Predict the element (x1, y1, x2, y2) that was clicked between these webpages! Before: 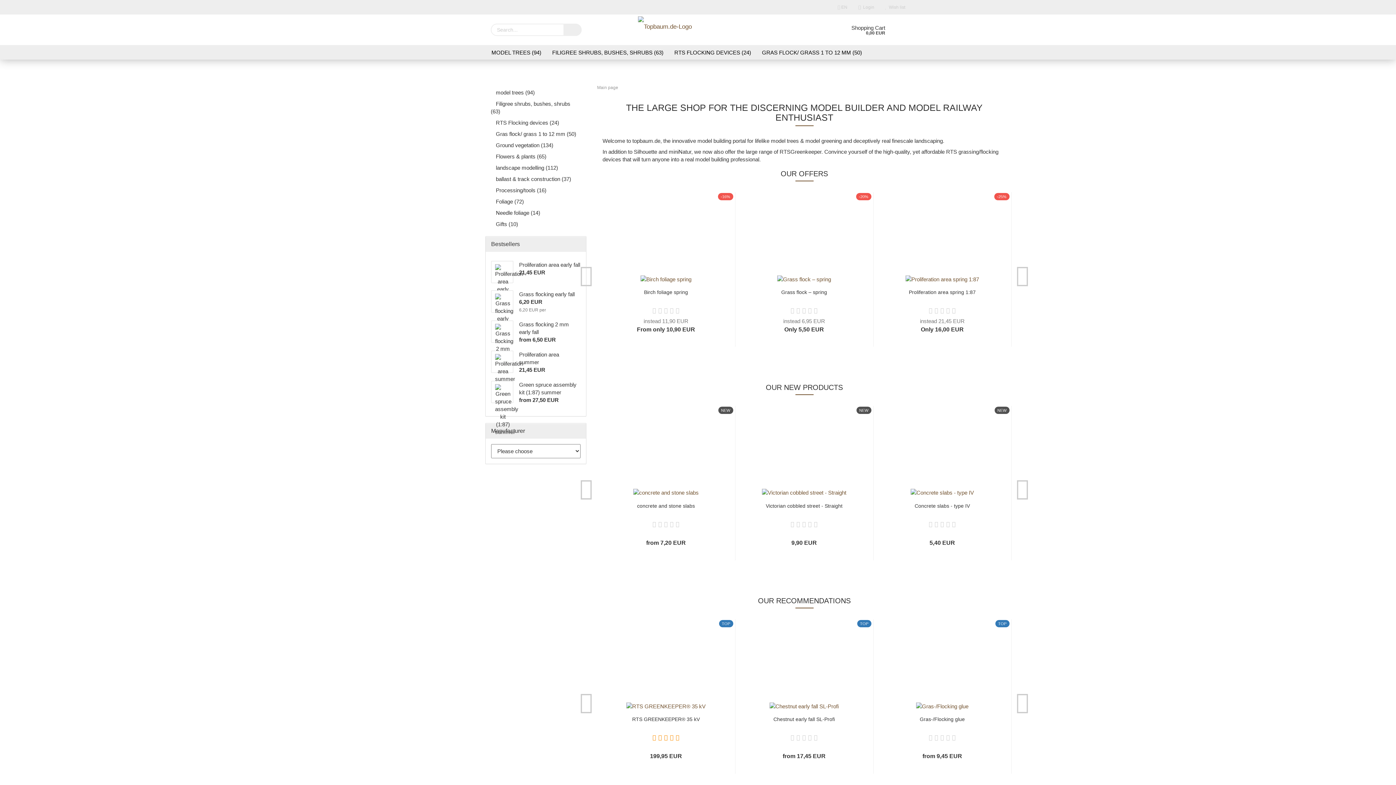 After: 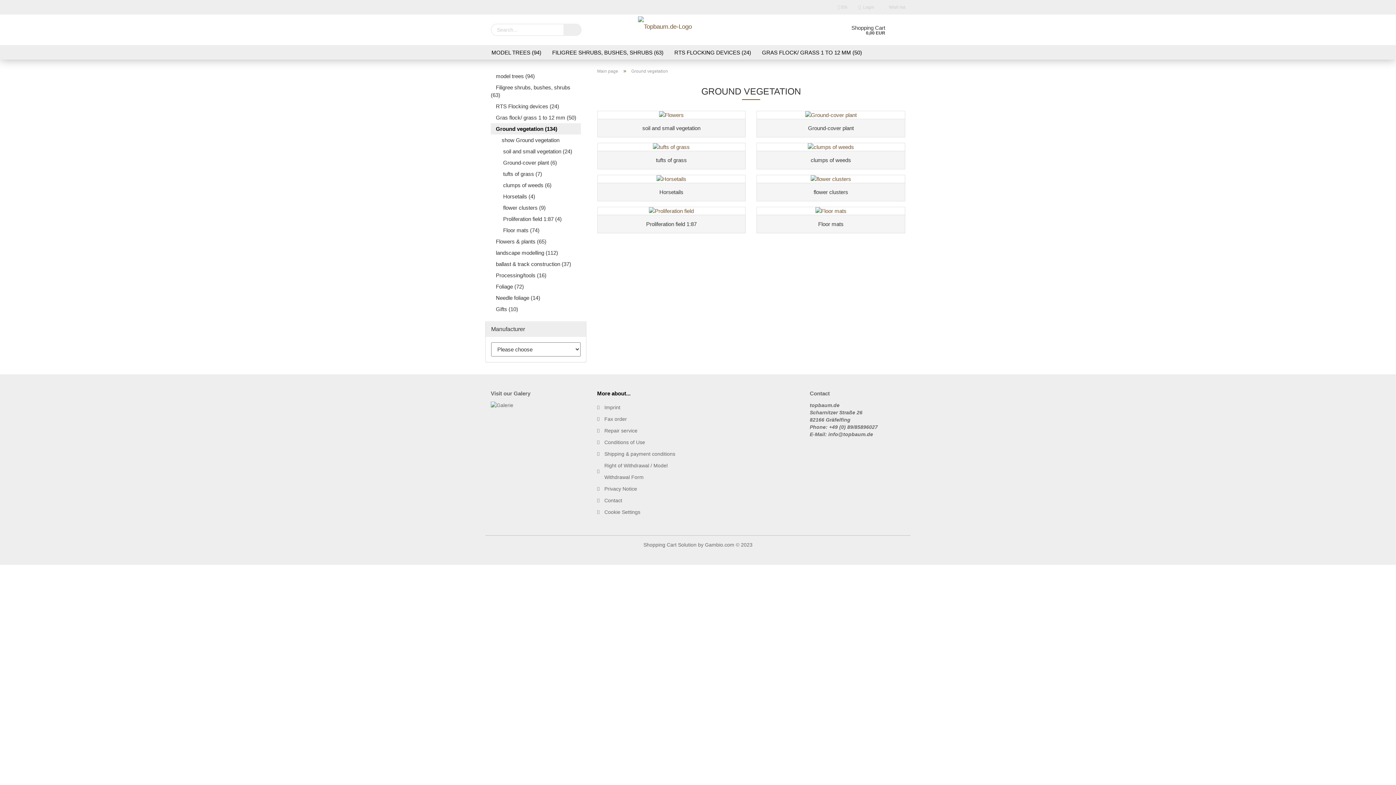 Action: bbox: (490, 139, 580, 150) label:  Ground vegetation (134)